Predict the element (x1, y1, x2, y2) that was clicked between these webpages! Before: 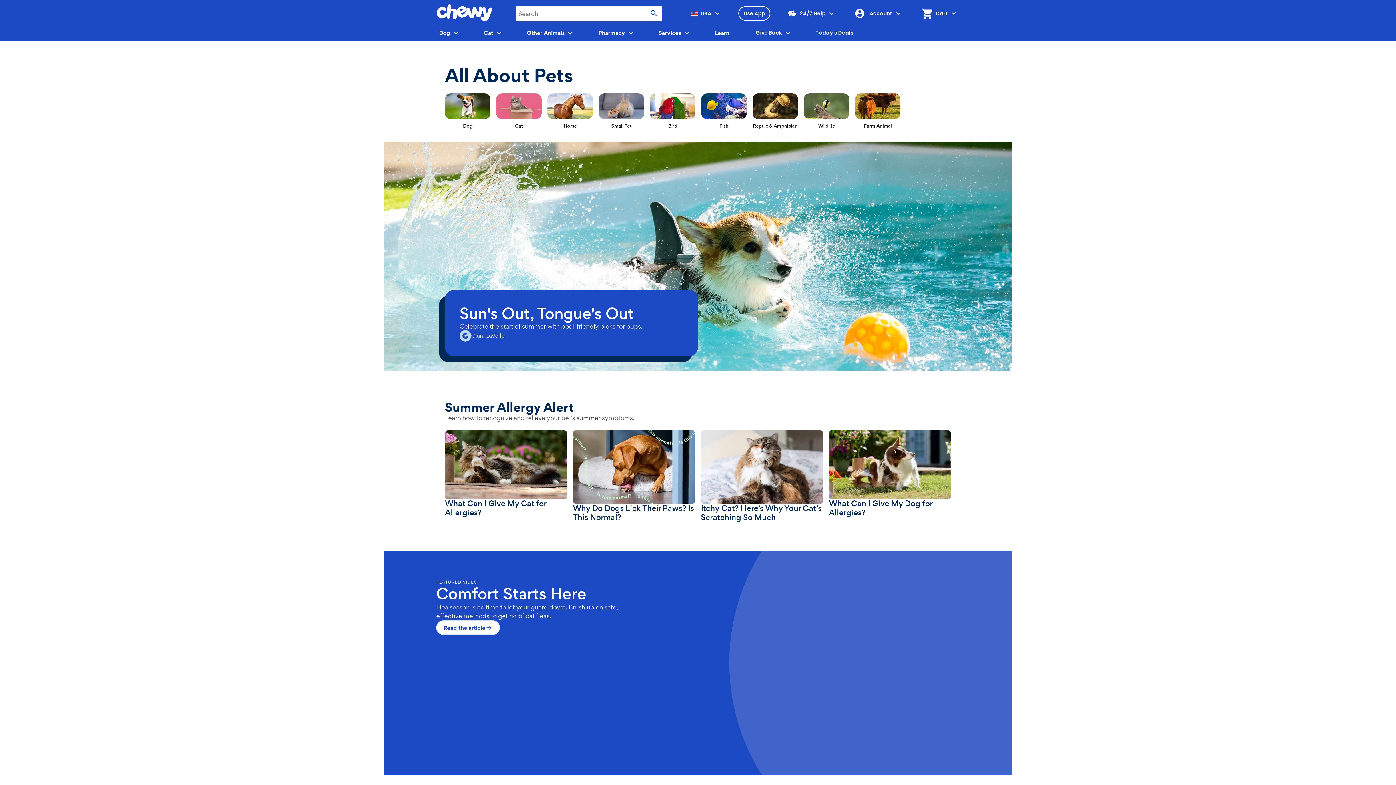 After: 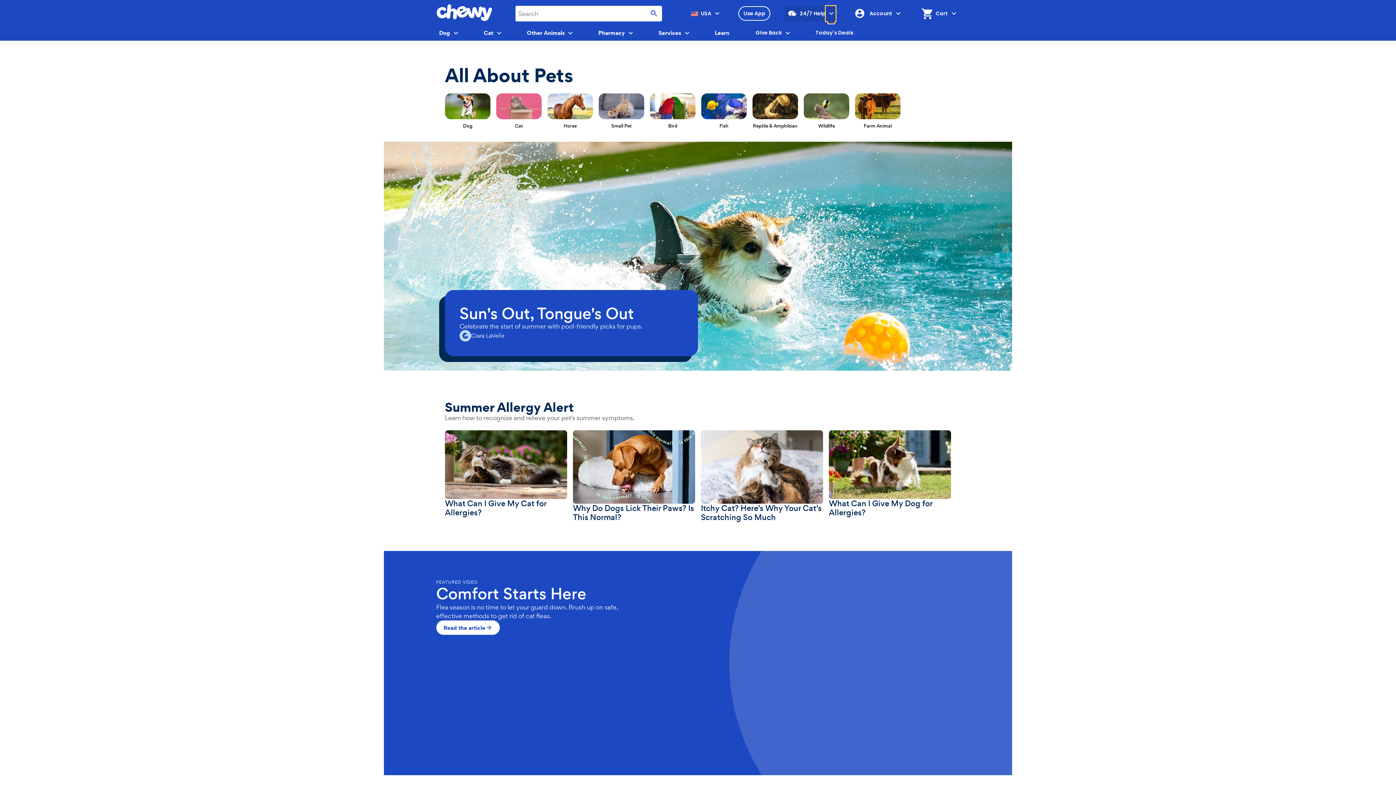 Action: bbox: (825, 5, 836, 21) label: Customer Support